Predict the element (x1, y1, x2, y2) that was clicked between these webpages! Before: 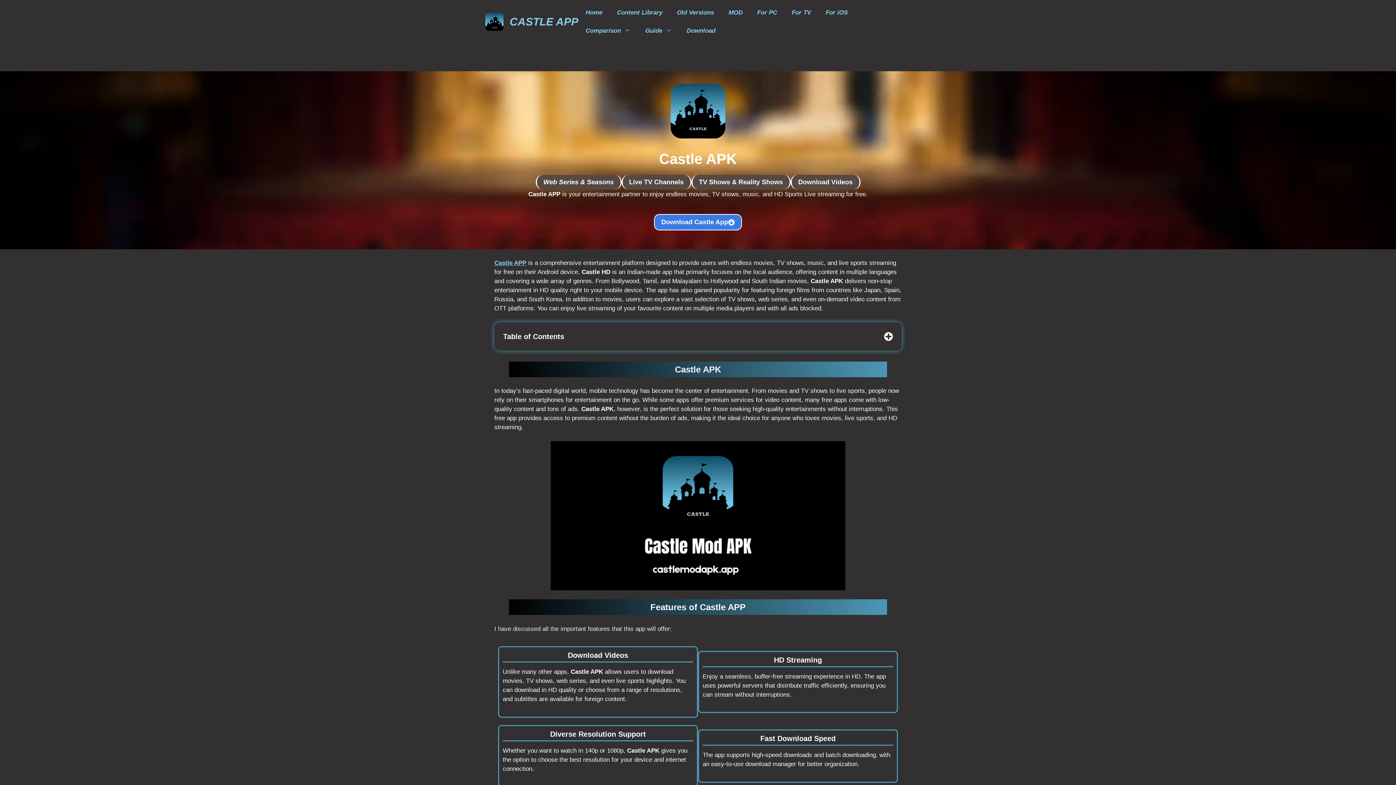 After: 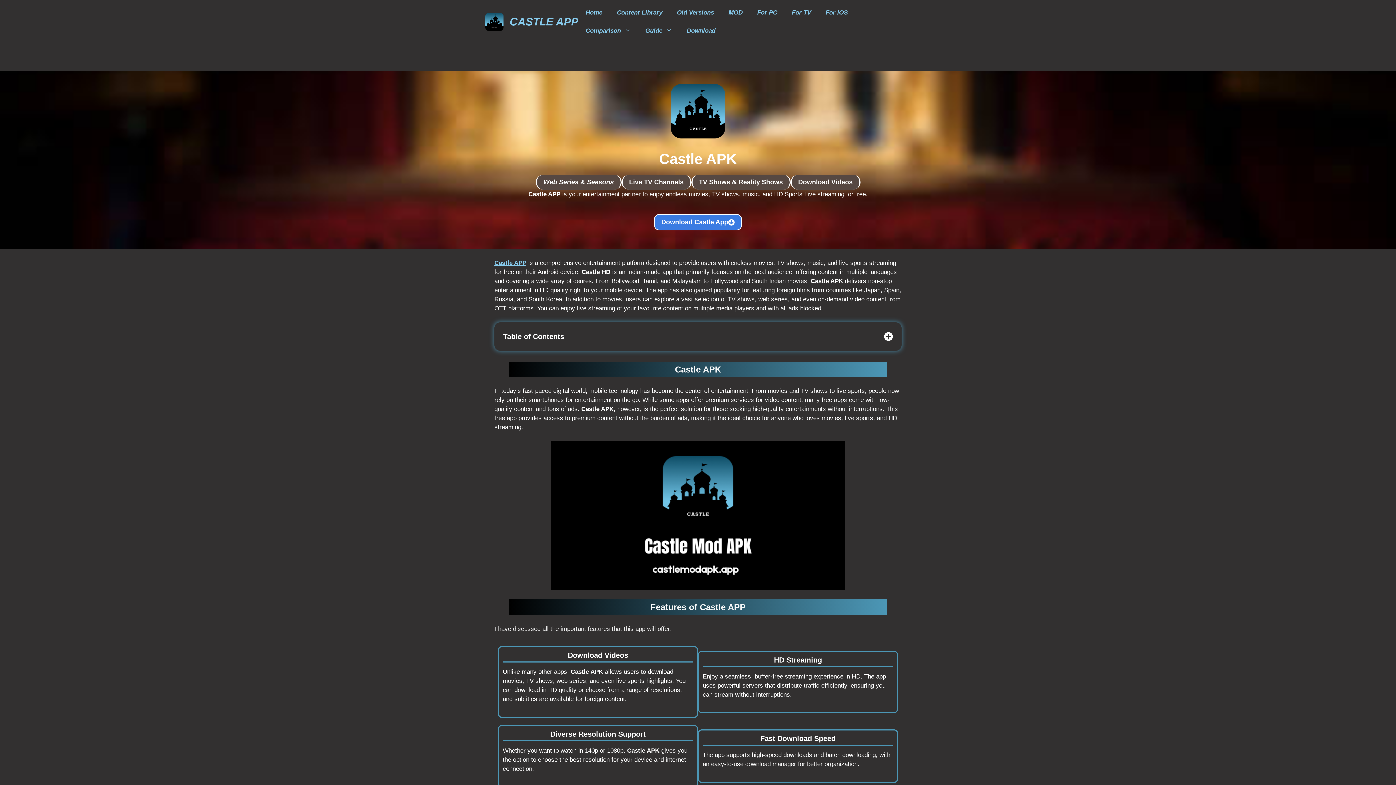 Action: bbox: (578, 3, 609, 21) label: Home